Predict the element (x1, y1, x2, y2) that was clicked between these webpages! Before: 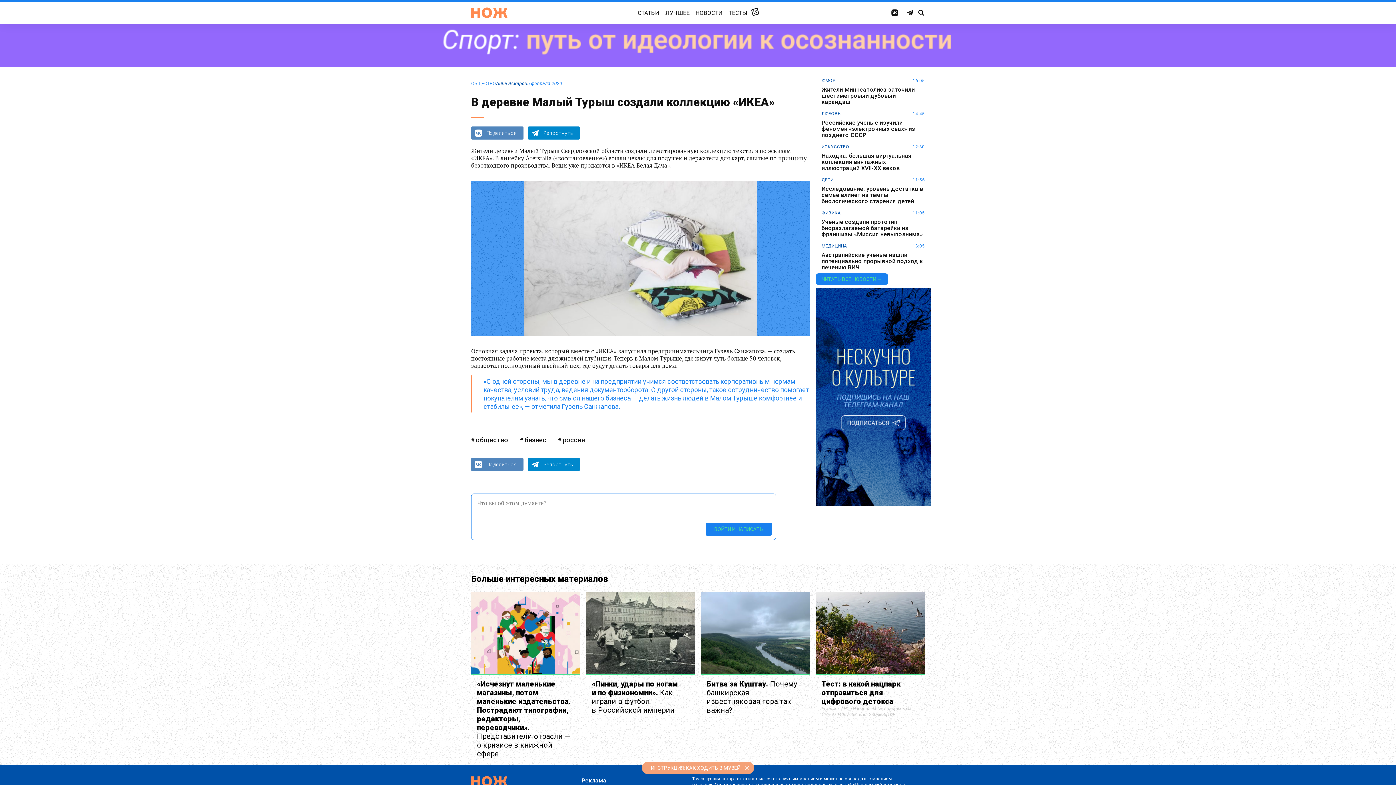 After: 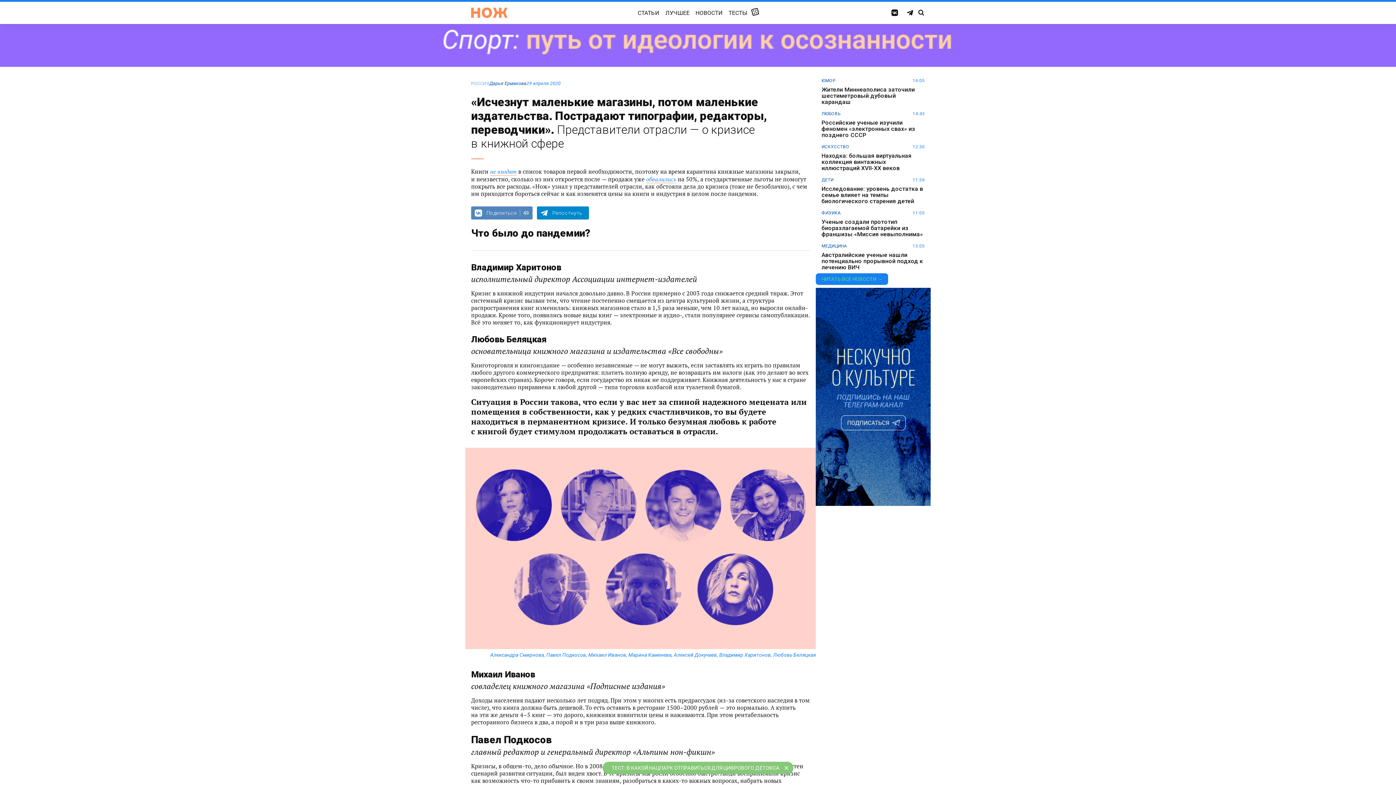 Action: bbox: (477, 680, 574, 758) label: «Исчезнут маленькие магазины, потом маленькие издательства. Пострадают типографии, редакторы, переводчики». Представители отрасли — о кризисе в книжной сфере